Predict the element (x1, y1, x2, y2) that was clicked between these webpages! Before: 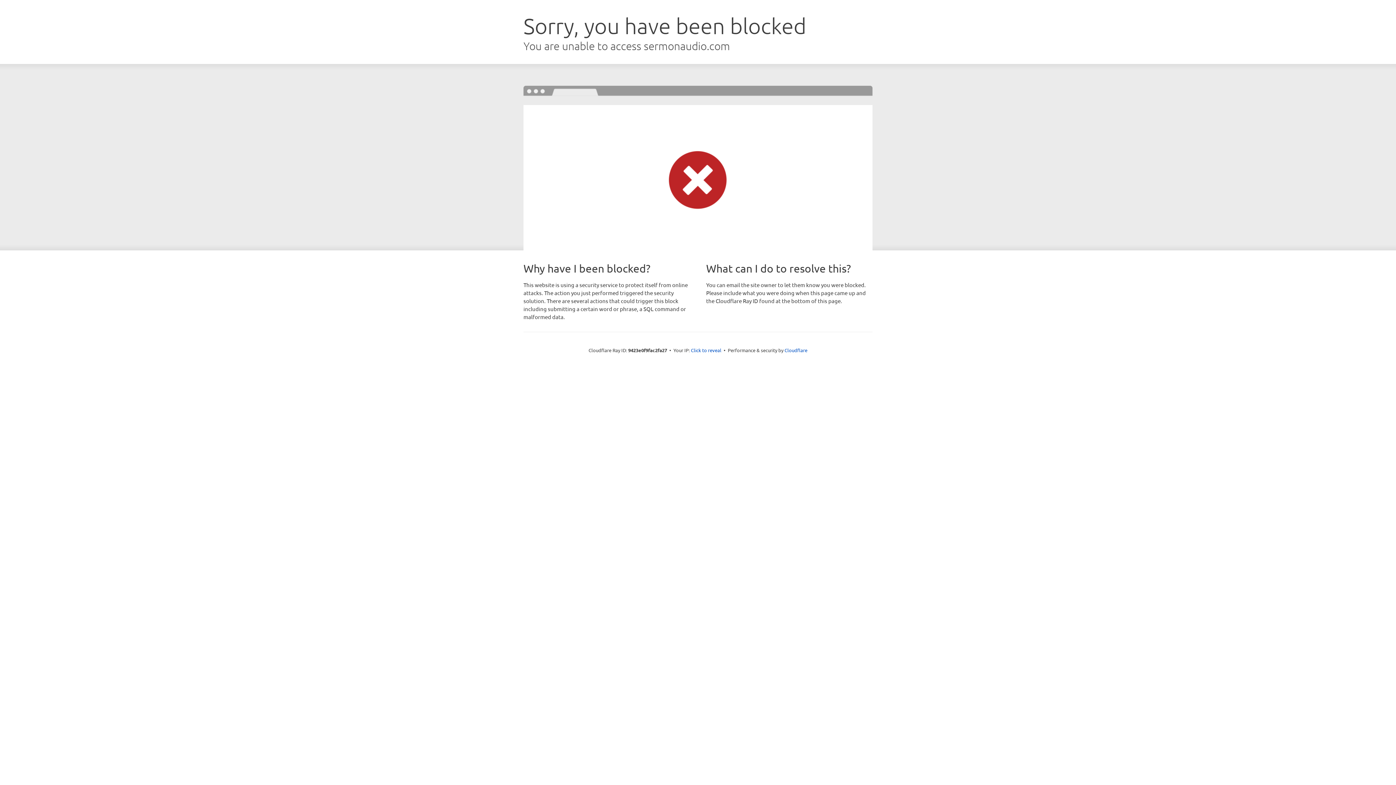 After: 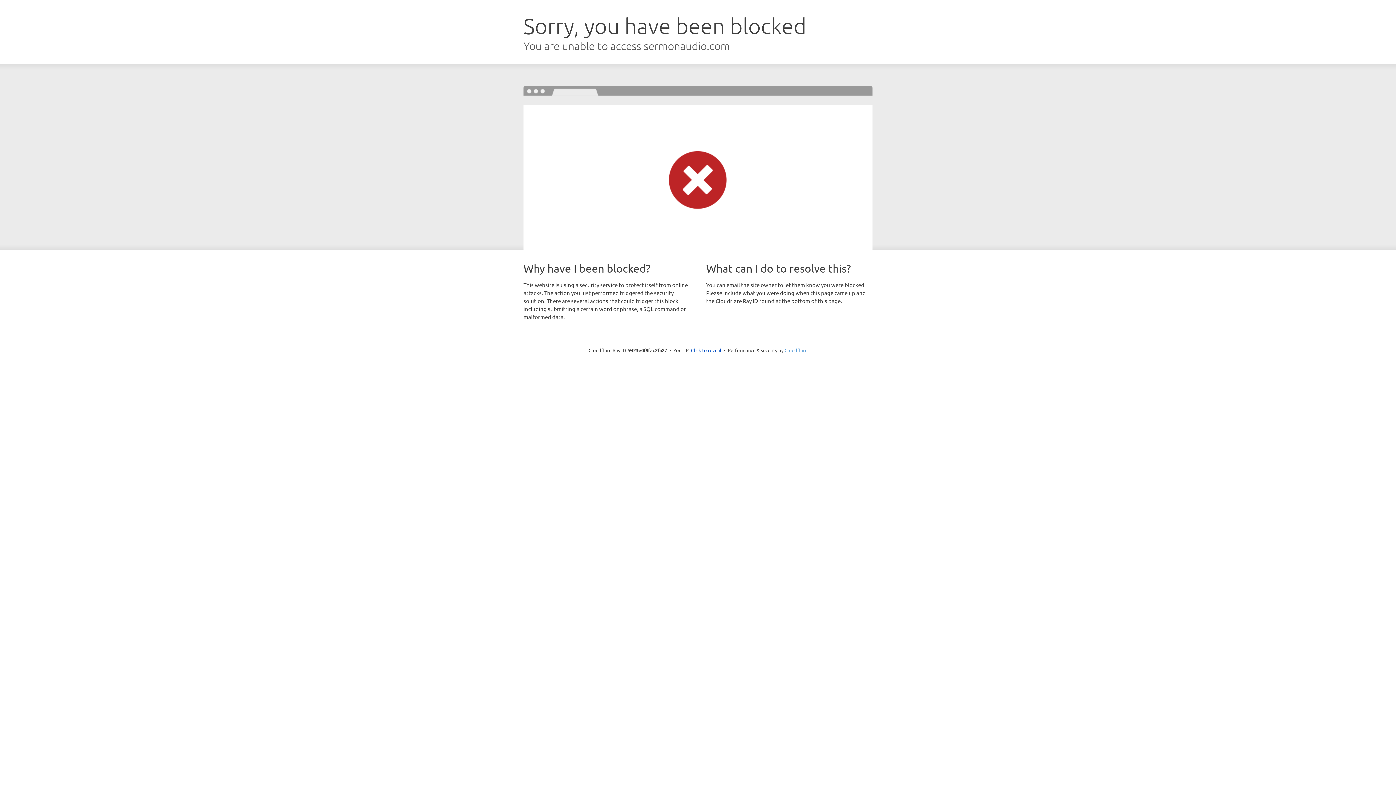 Action: label: Cloudflare bbox: (784, 347, 807, 353)